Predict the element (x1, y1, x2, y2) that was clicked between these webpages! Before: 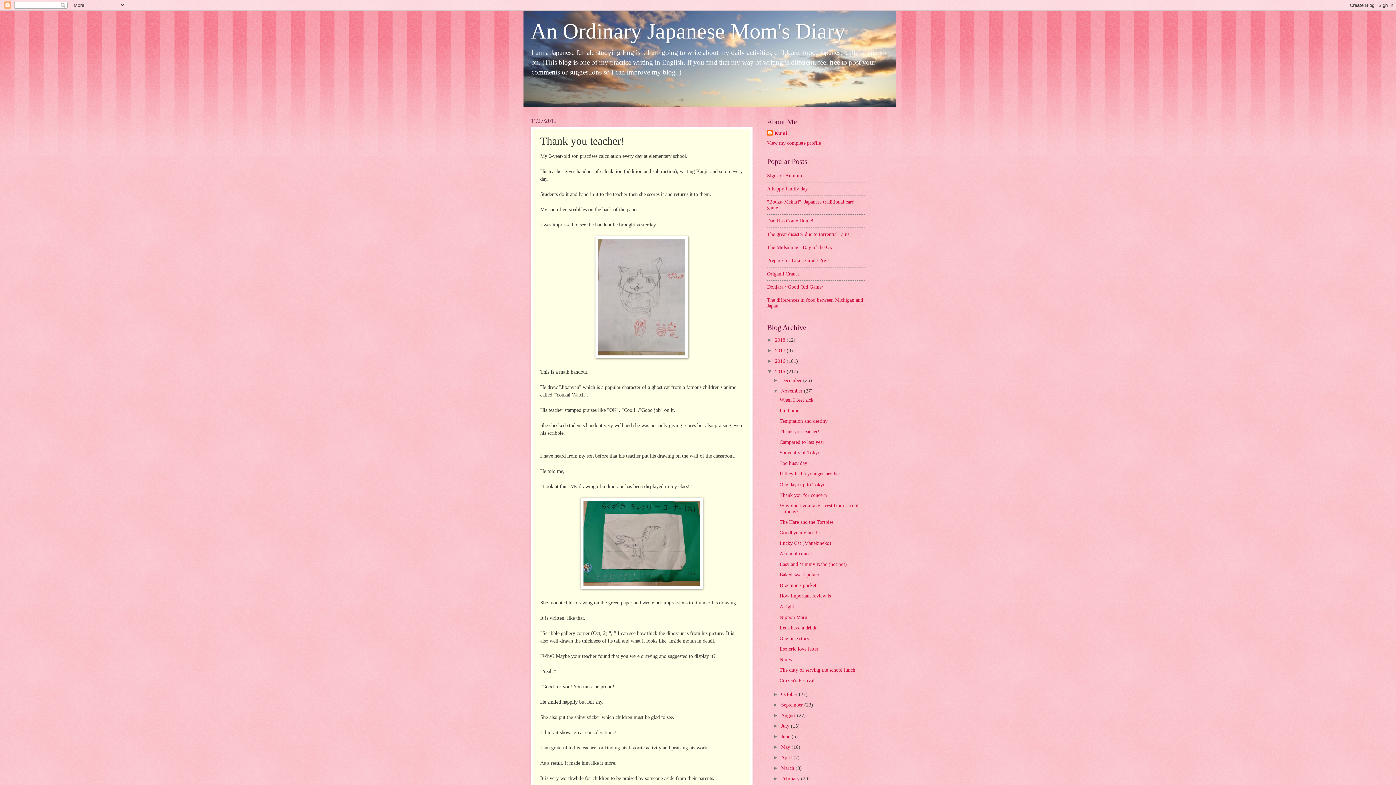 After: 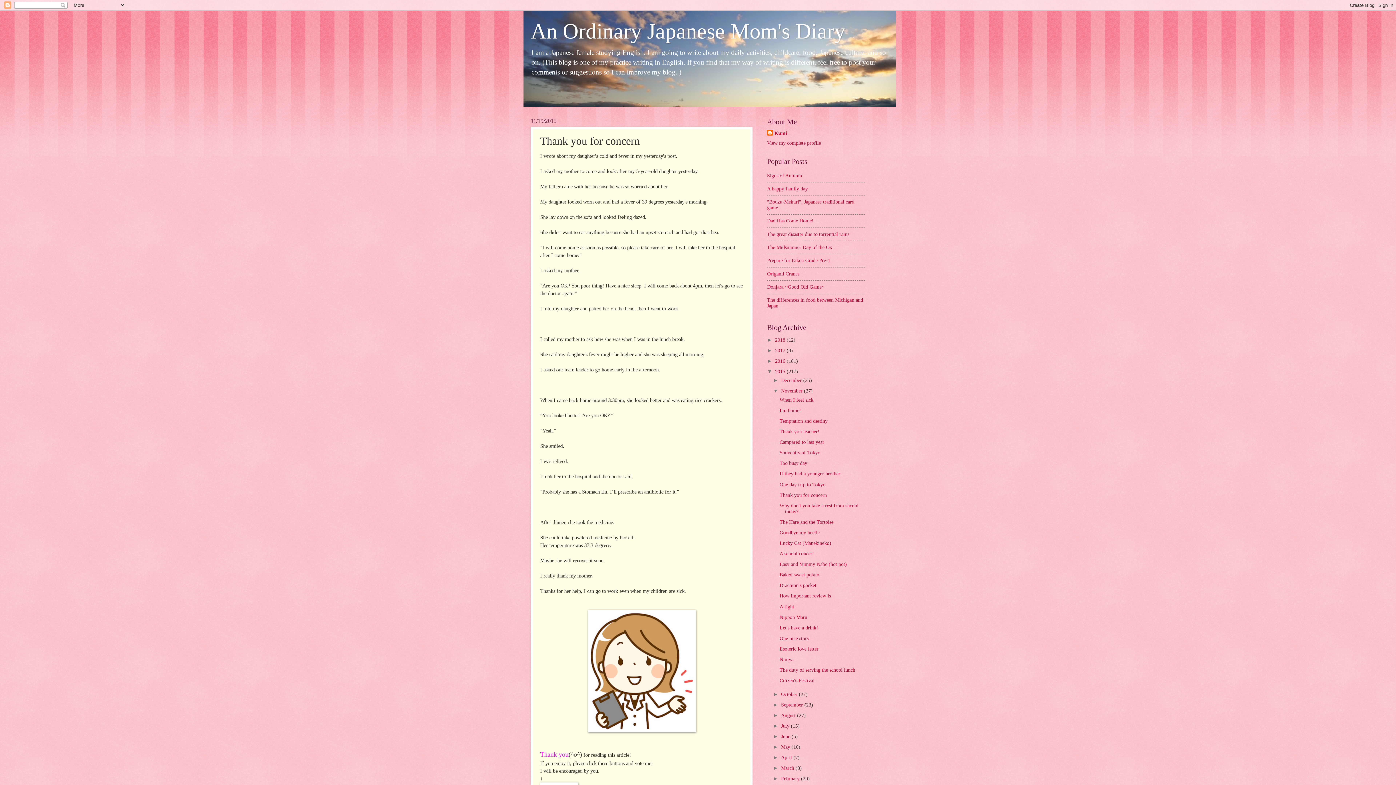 Action: label: Thank you for concern bbox: (779, 492, 827, 498)